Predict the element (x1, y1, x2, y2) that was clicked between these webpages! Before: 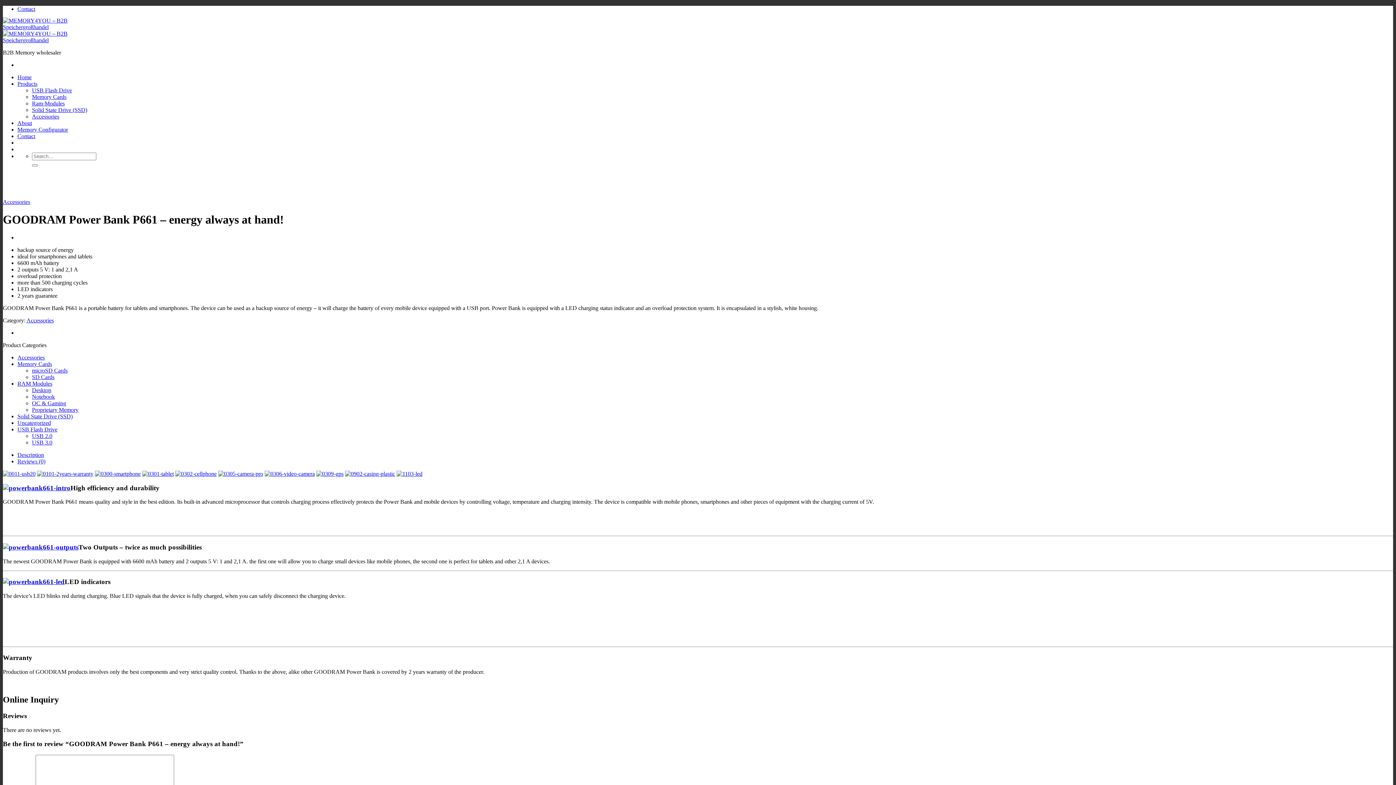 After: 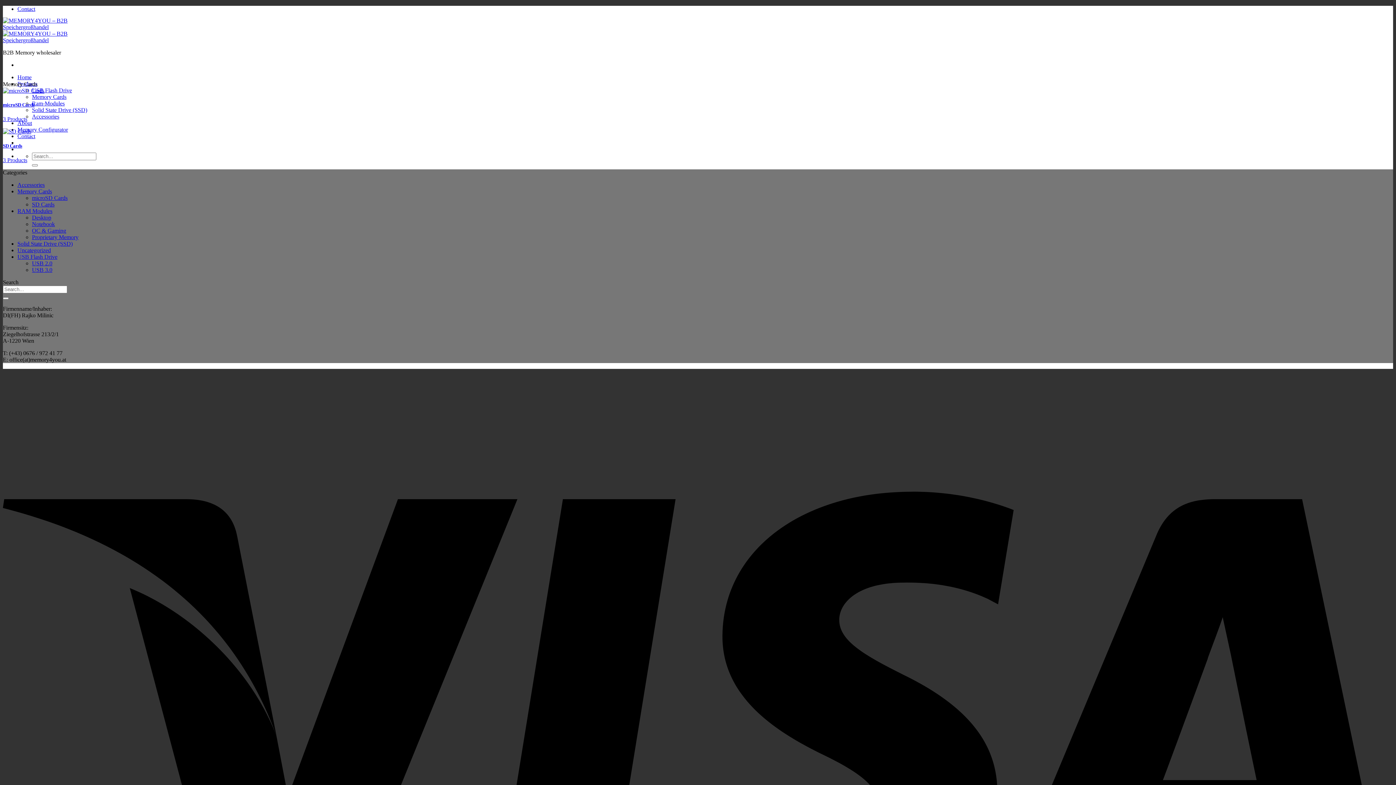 Action: label: Memory Cards bbox: (32, 93, 66, 100)